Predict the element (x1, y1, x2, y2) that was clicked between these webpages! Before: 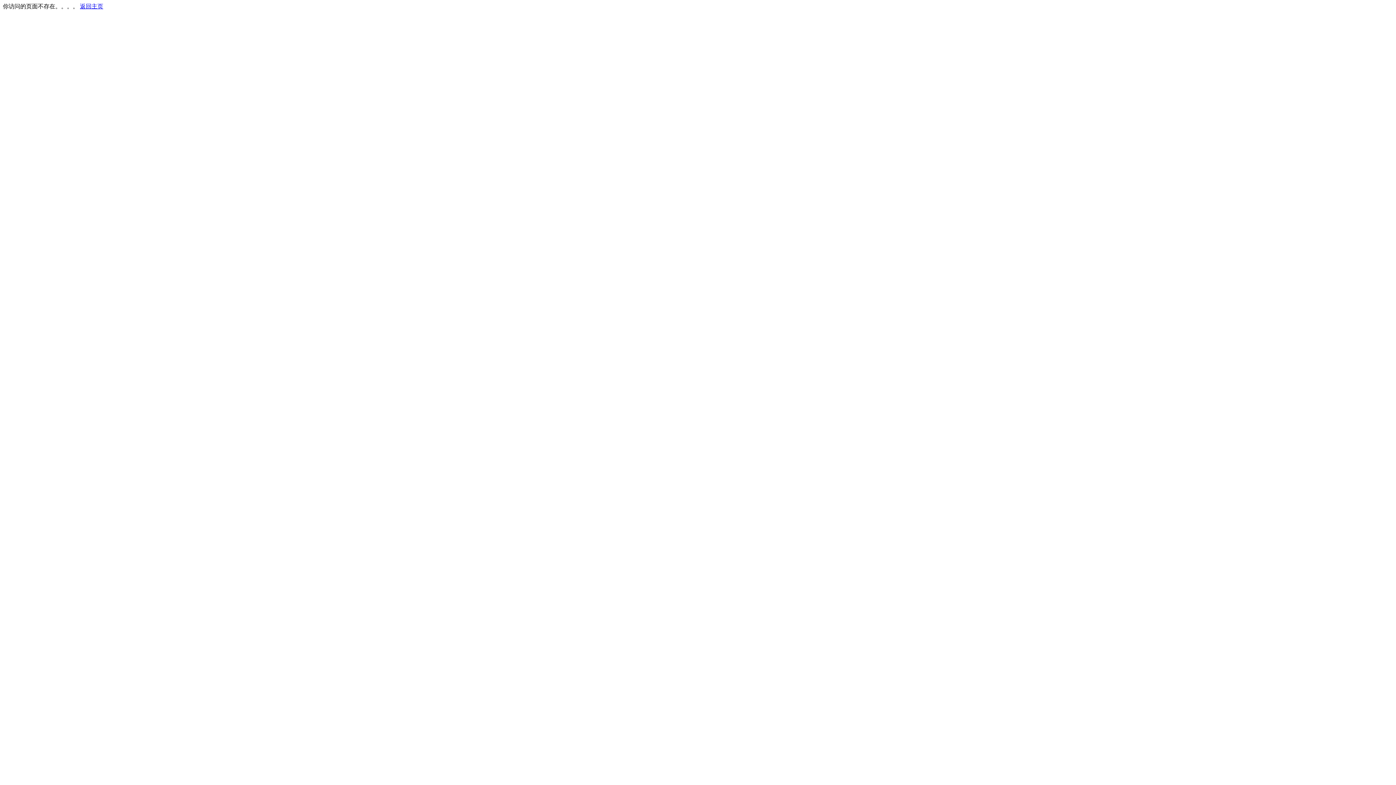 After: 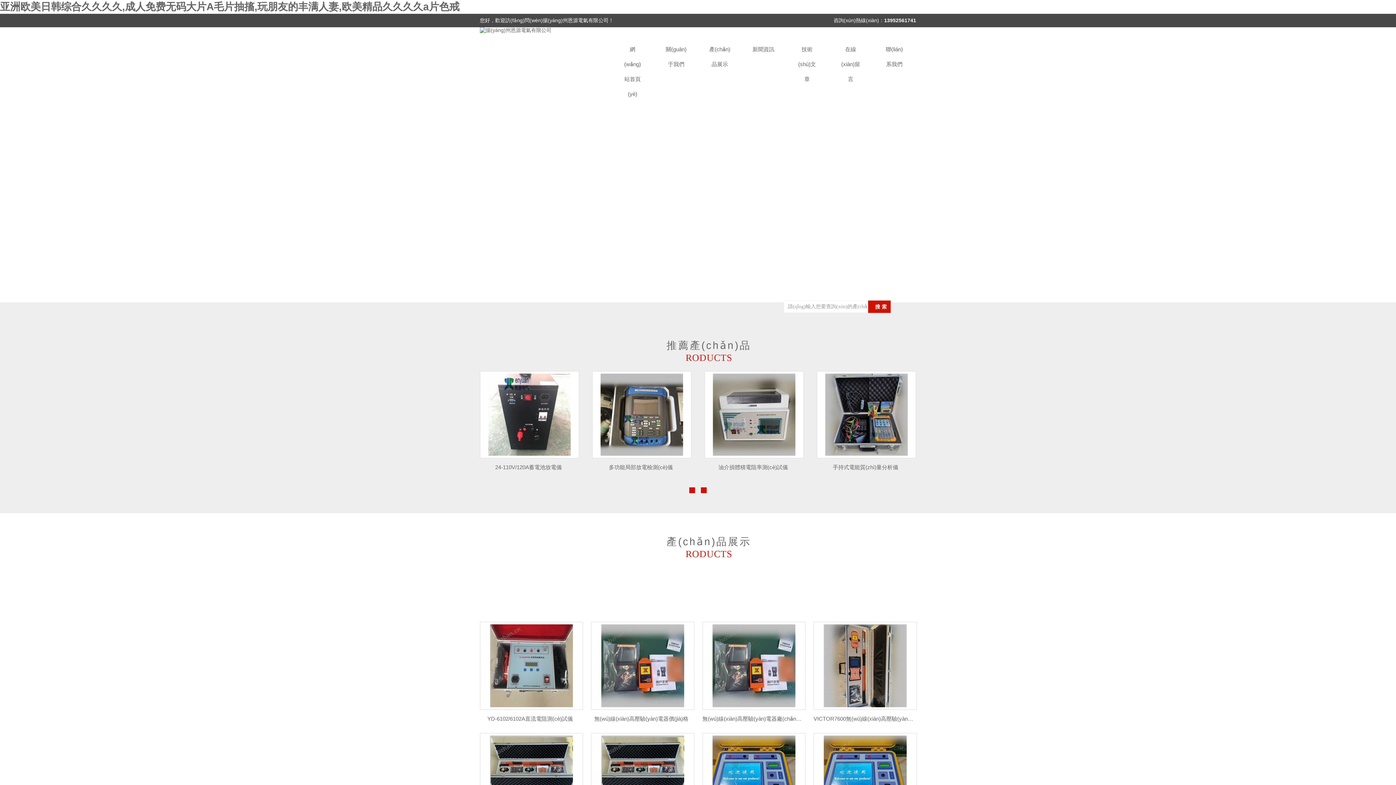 Action: bbox: (80, 3, 103, 9) label: 返回主页